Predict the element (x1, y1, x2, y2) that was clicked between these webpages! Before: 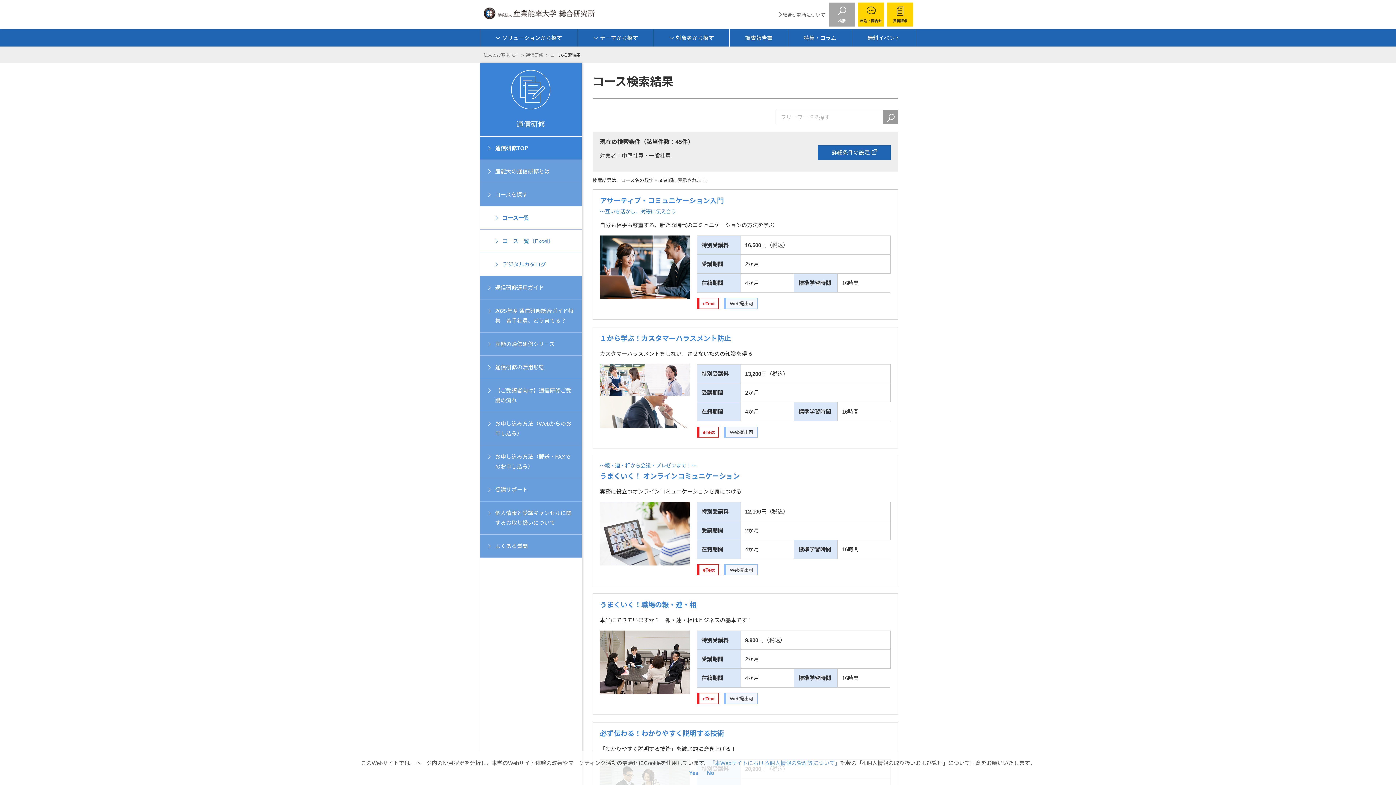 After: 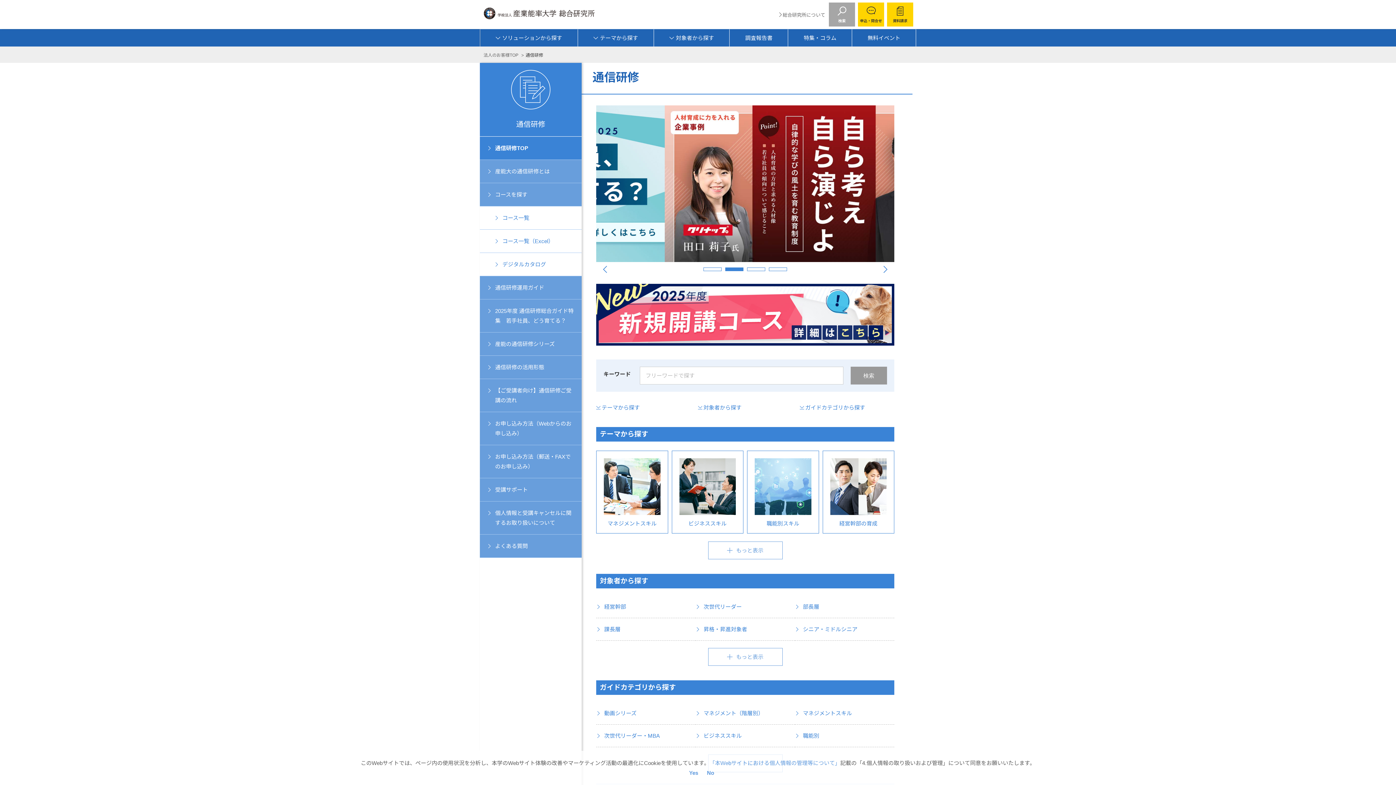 Action: bbox: (525, 52, 543, 57) label: 通信研修